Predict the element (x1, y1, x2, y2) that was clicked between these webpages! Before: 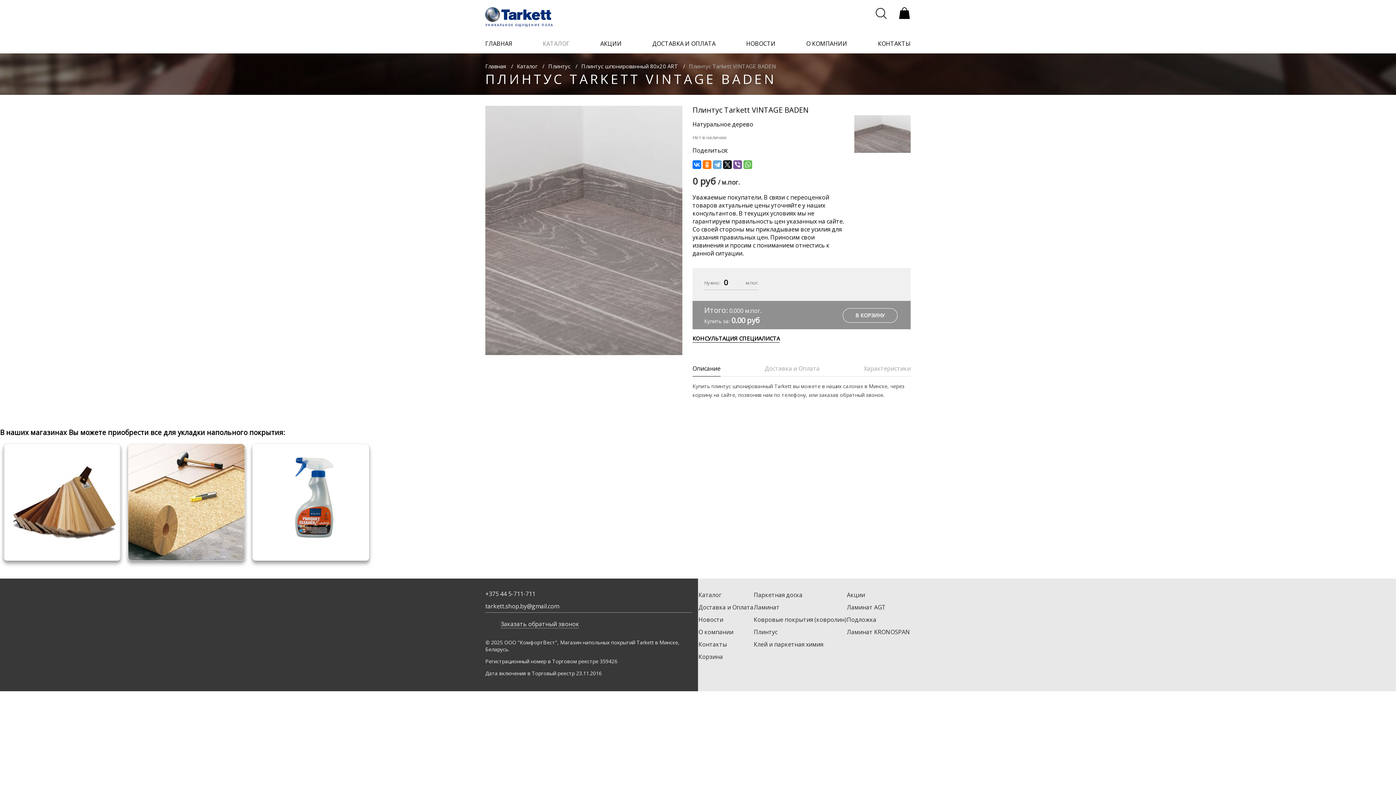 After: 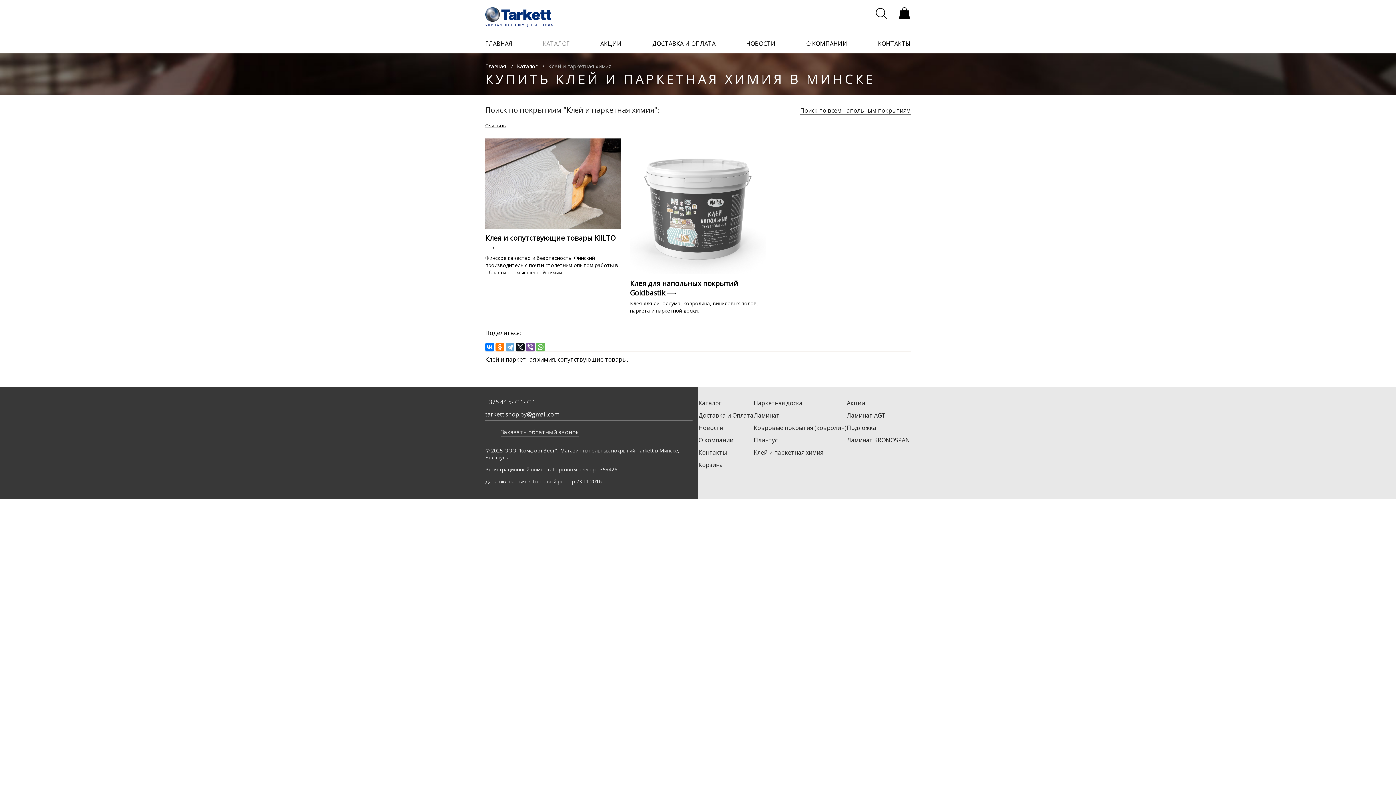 Action: label: Клей и паркетная химия bbox: (754, 640, 823, 649)